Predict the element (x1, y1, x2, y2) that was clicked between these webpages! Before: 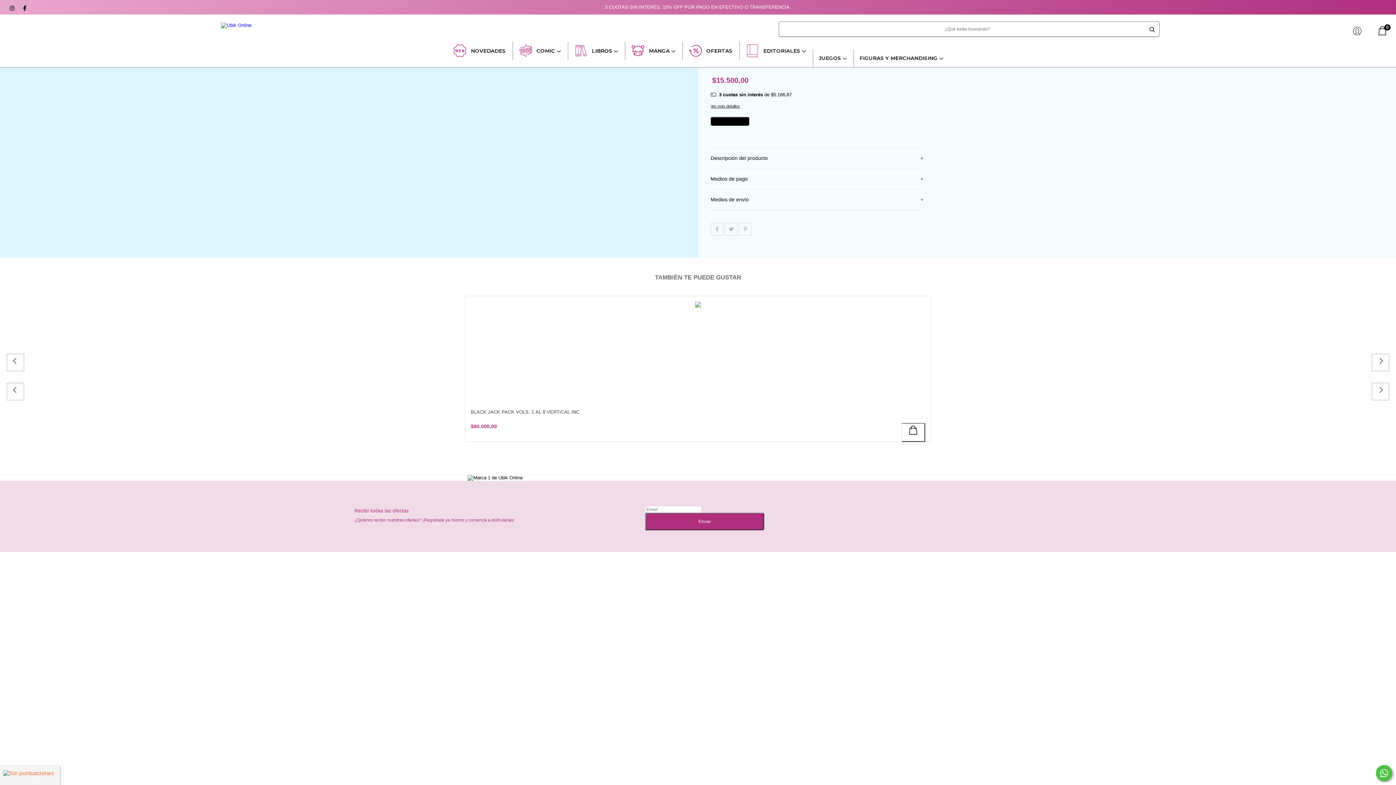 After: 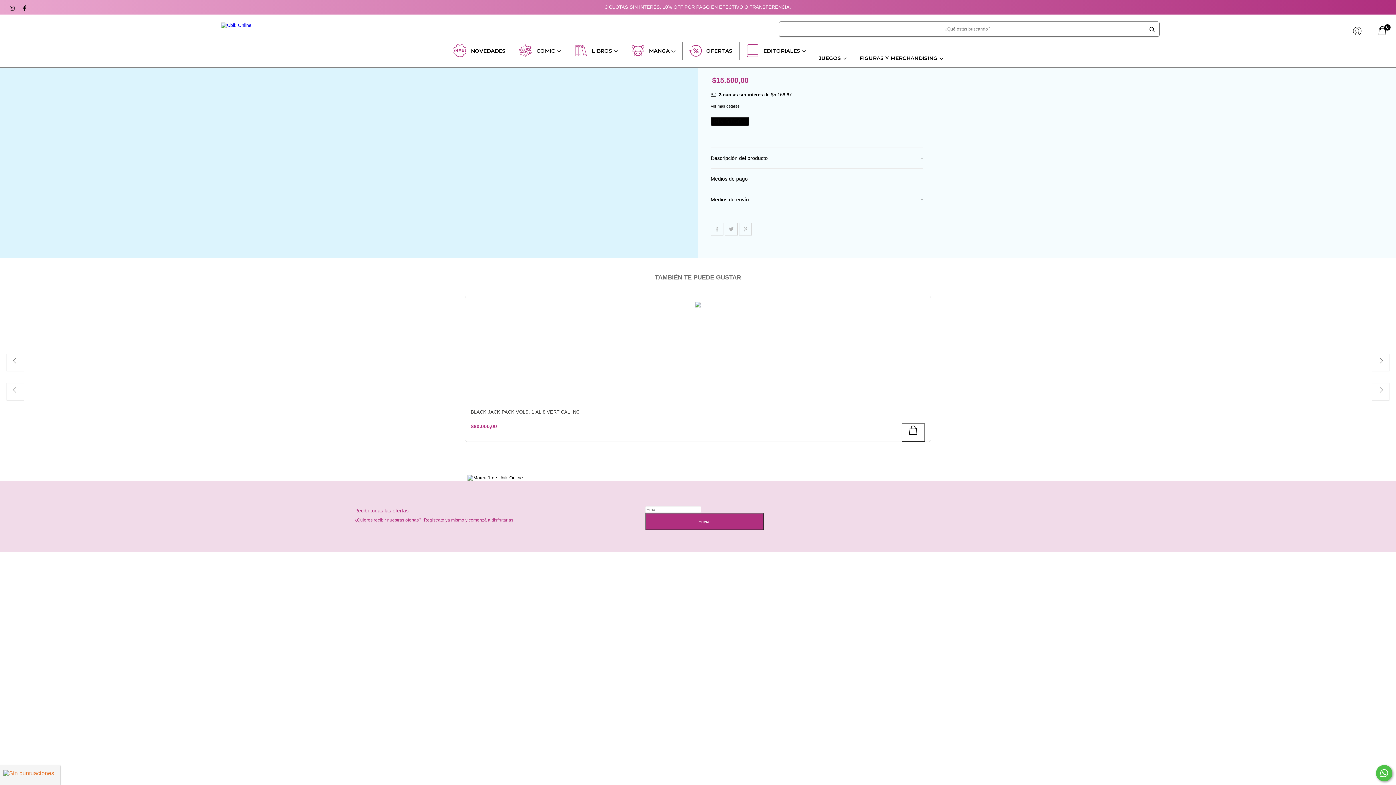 Action: bbox: (705, 103, 929, 108) label: Ver más detalles